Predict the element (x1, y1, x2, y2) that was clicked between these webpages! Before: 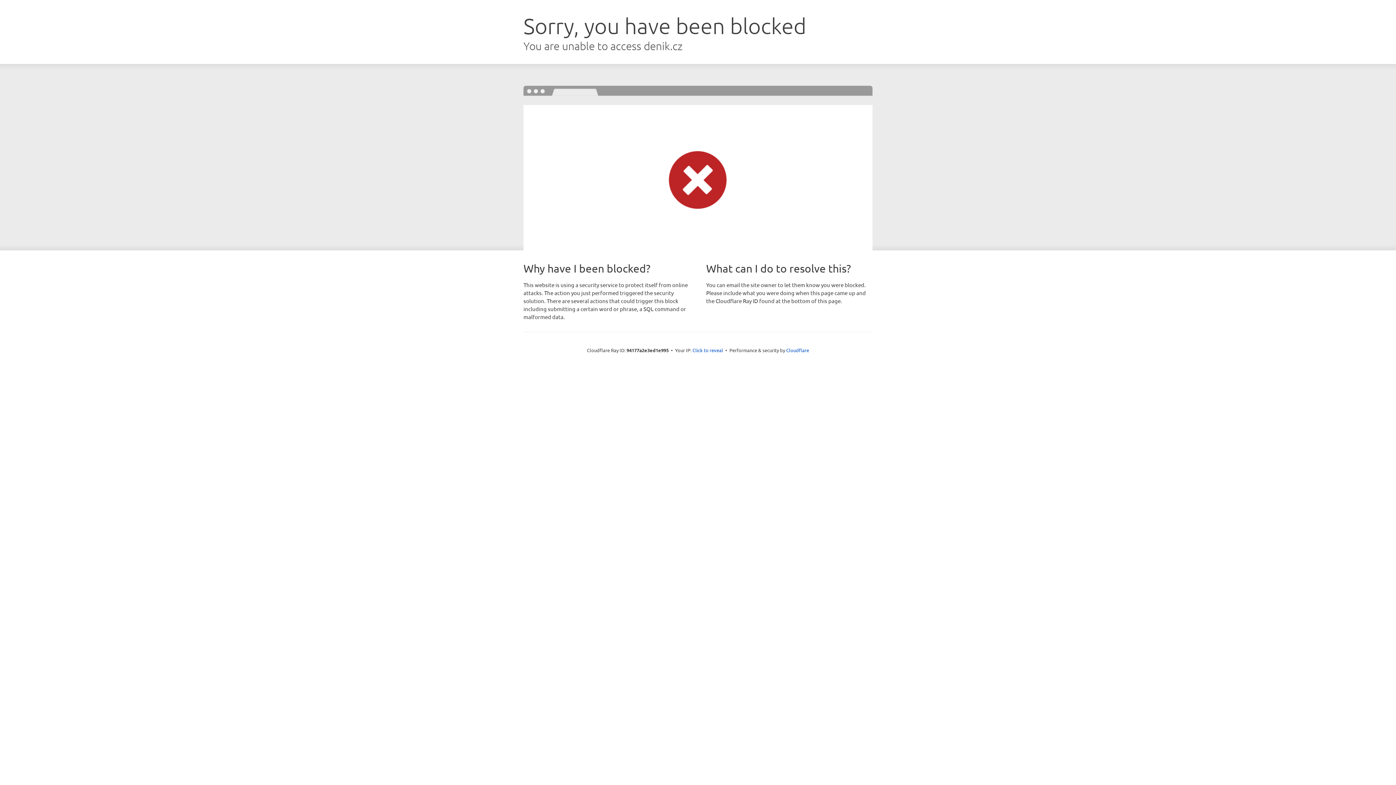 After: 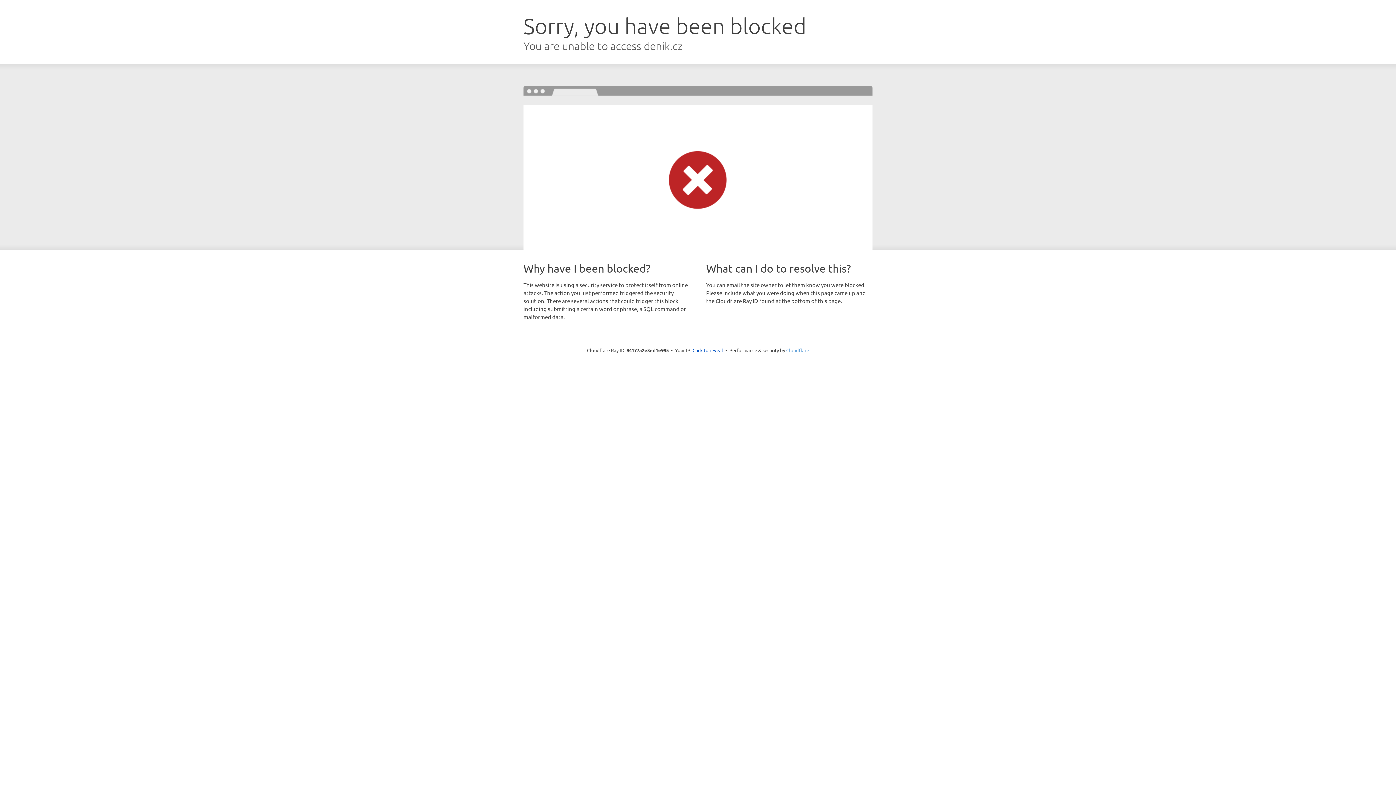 Action: label: Cloudflare bbox: (786, 347, 809, 353)